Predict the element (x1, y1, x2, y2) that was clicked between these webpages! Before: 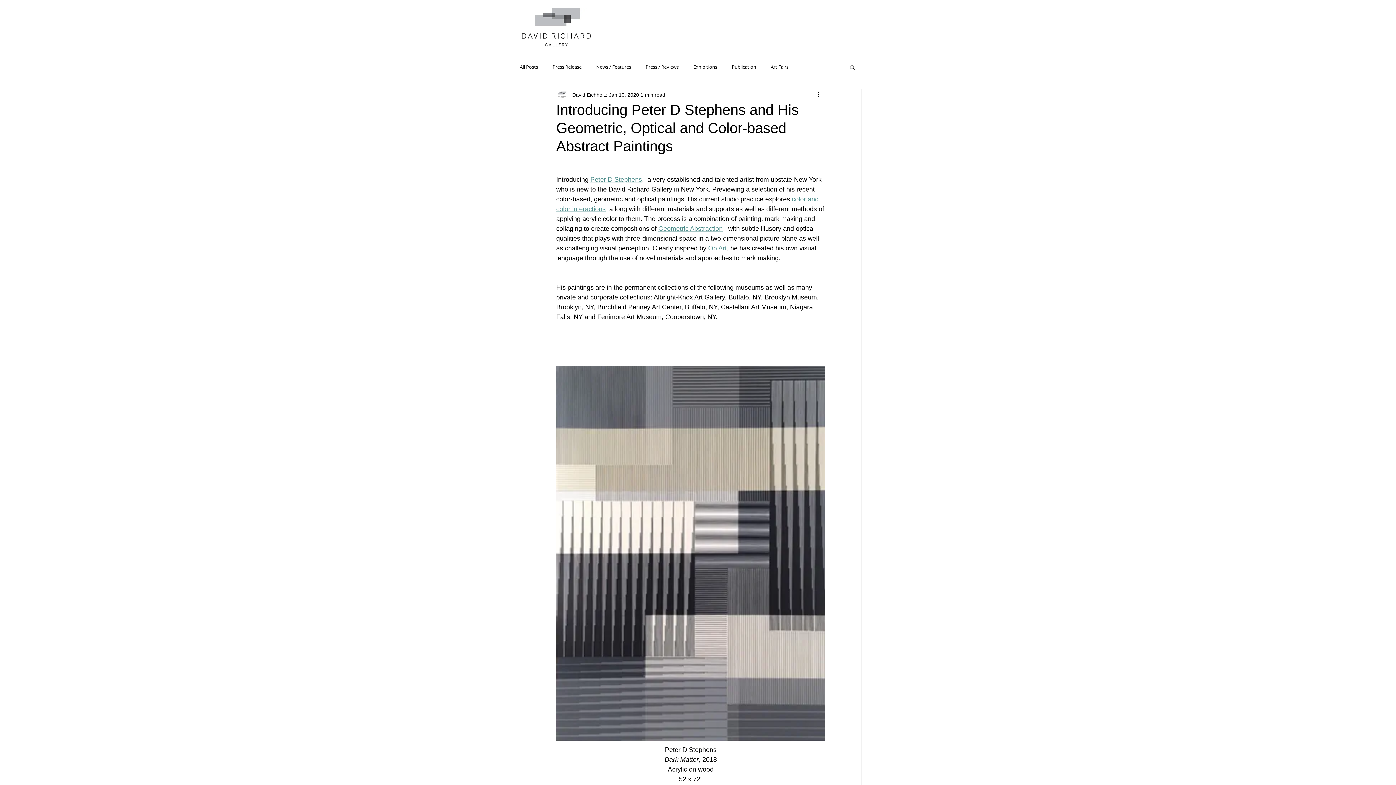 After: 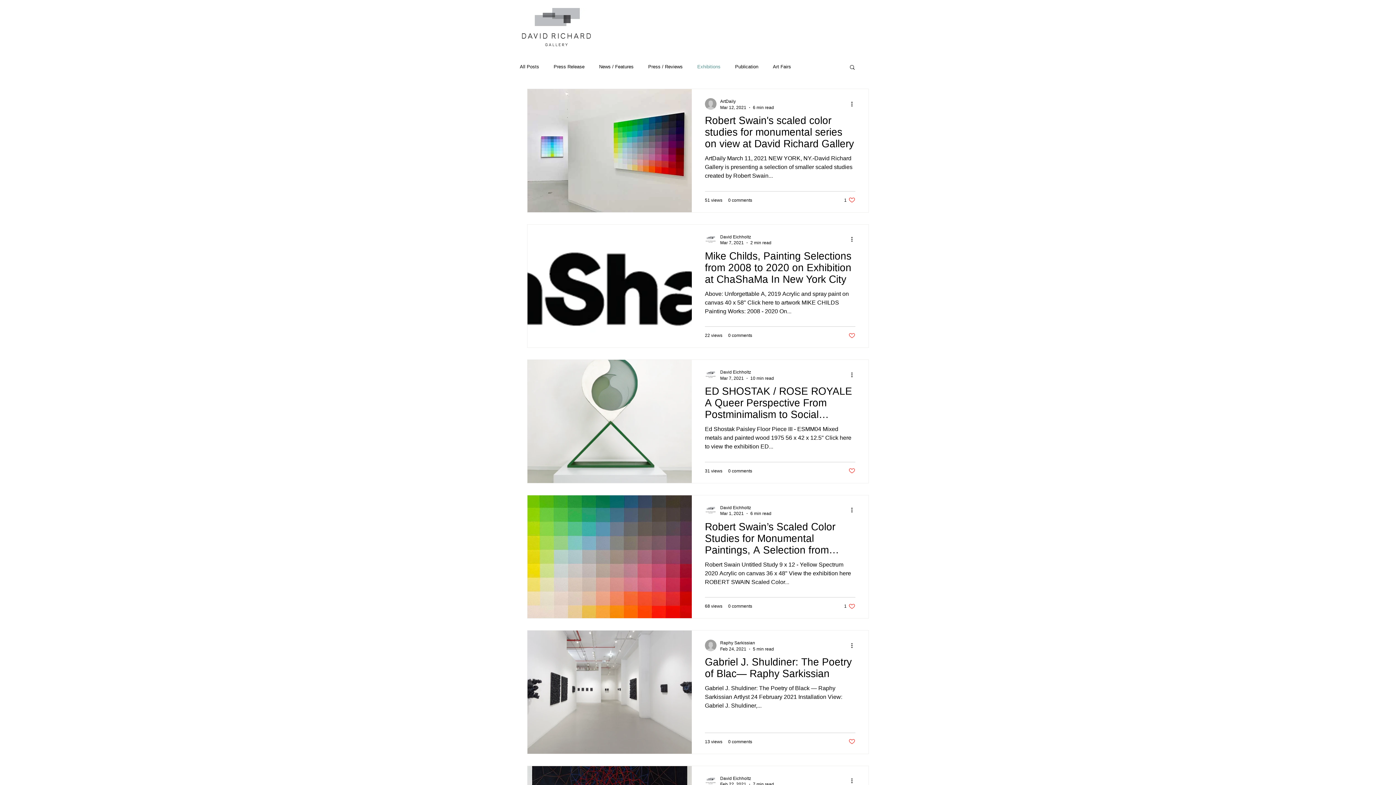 Action: bbox: (693, 63, 717, 70) label: Exhibitions